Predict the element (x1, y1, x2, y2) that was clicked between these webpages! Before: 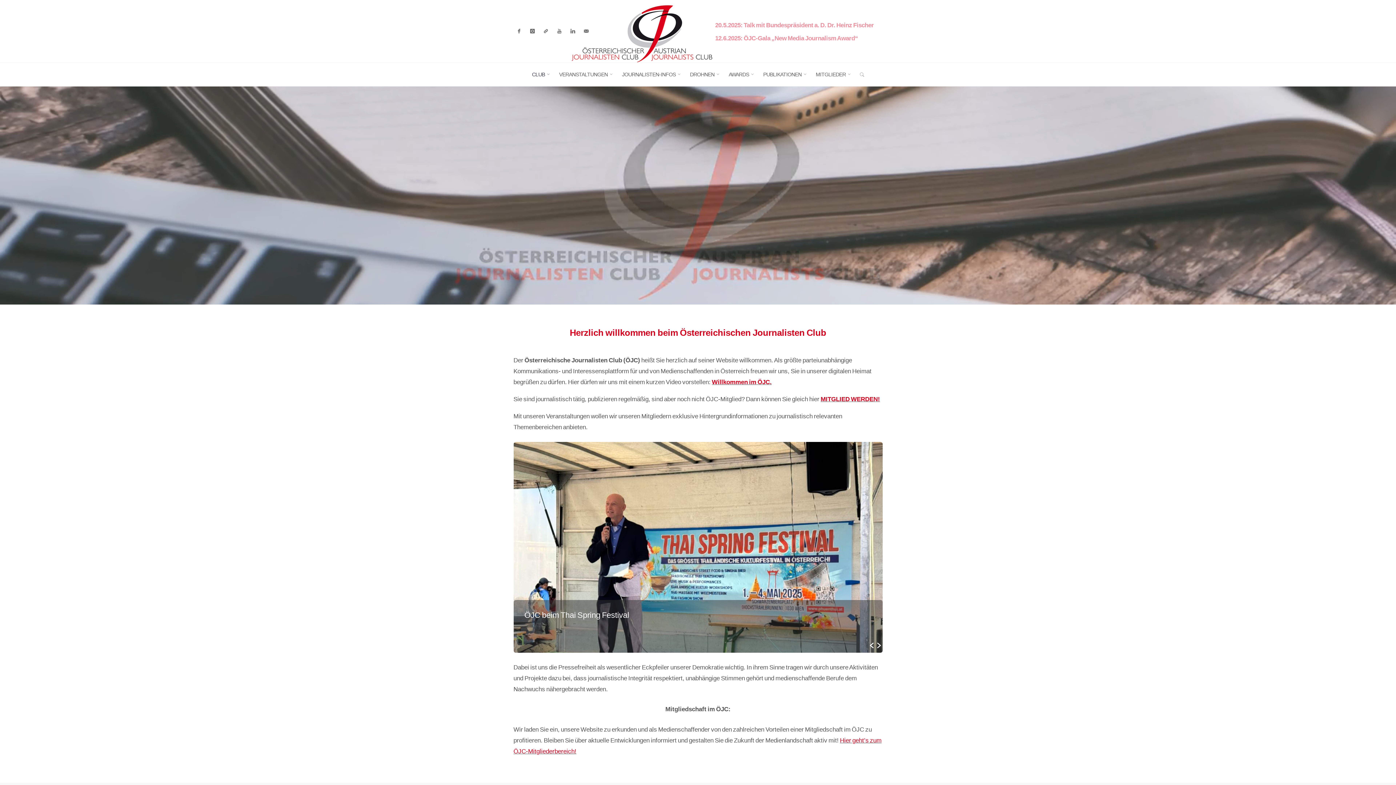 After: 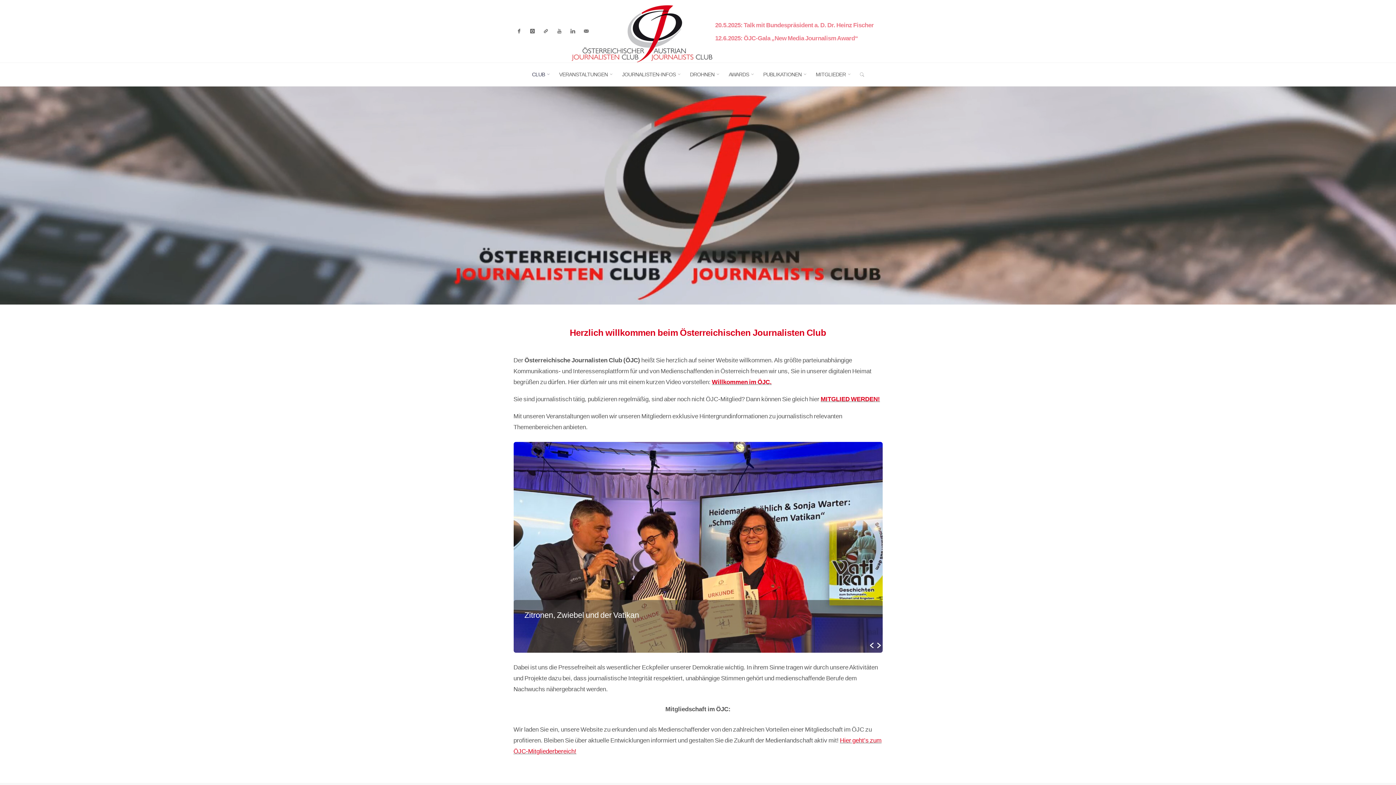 Action: bbox: (513, 25, 524, 36)